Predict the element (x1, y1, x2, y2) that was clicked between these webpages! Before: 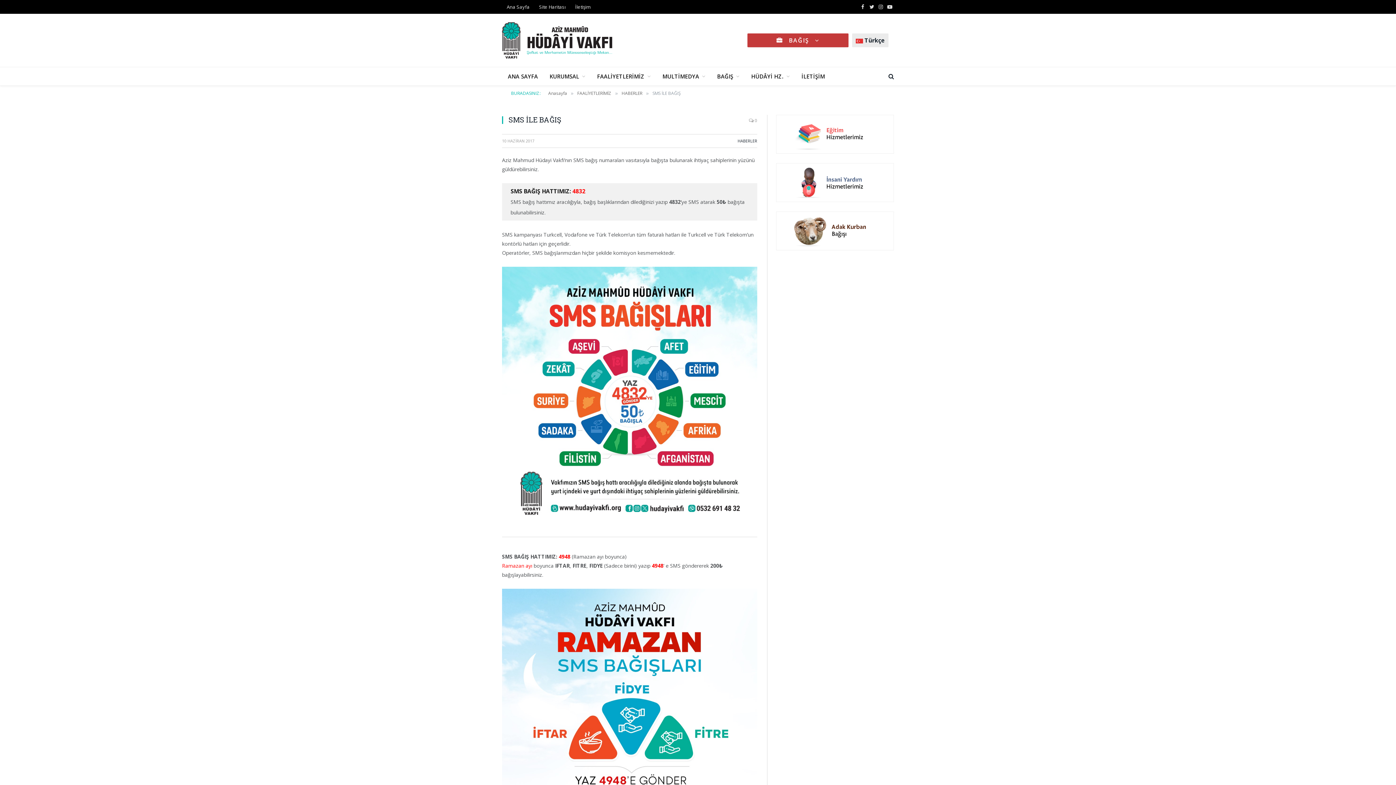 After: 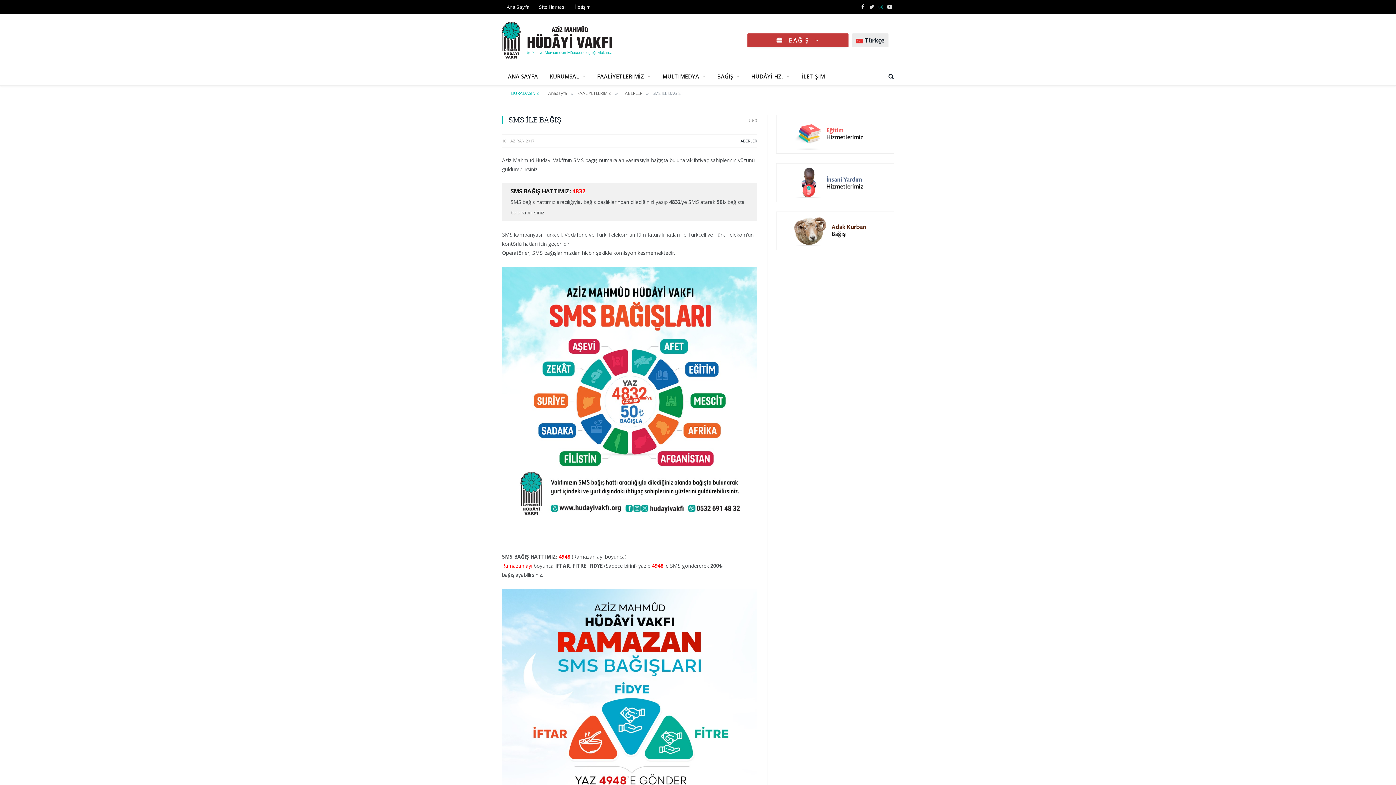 Action: bbox: (876, 0, 885, 13) label: Instagram